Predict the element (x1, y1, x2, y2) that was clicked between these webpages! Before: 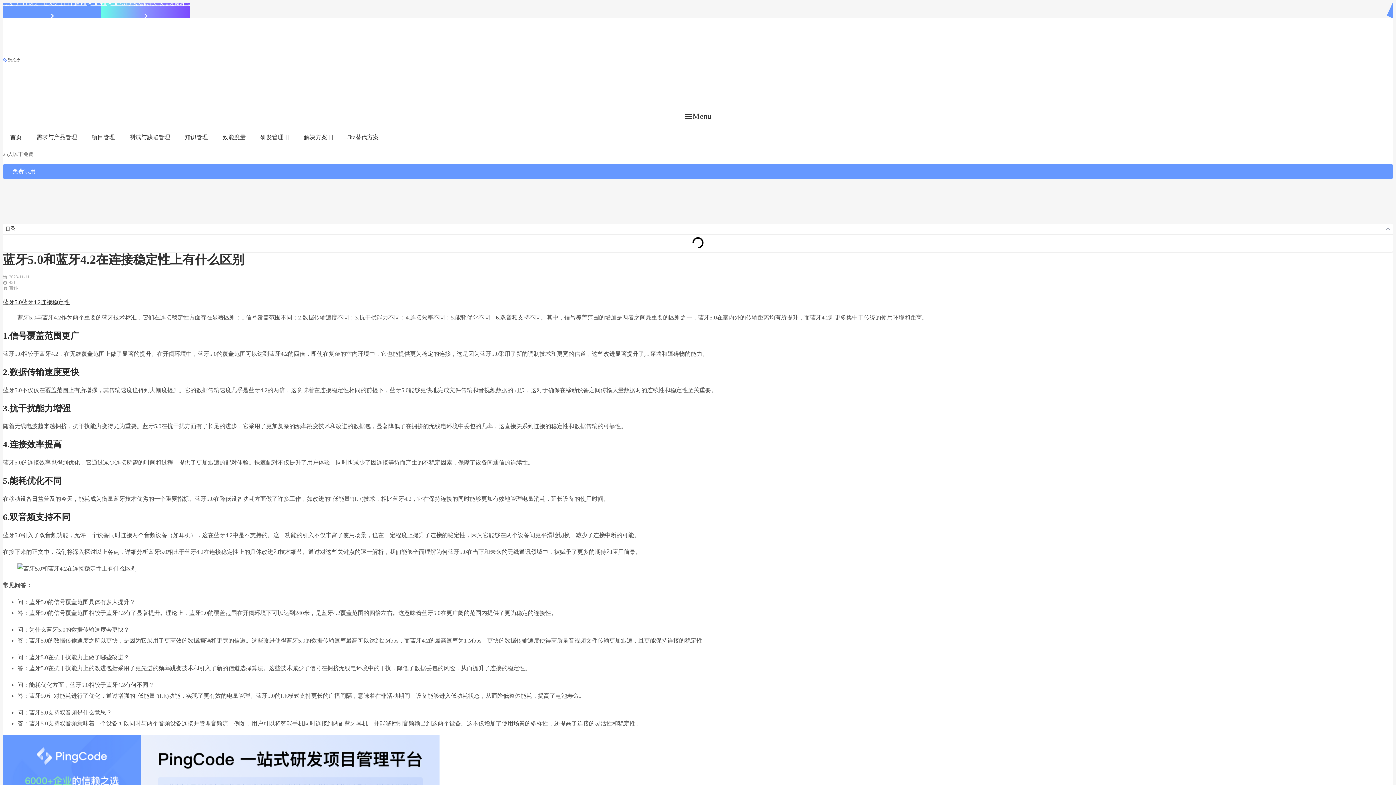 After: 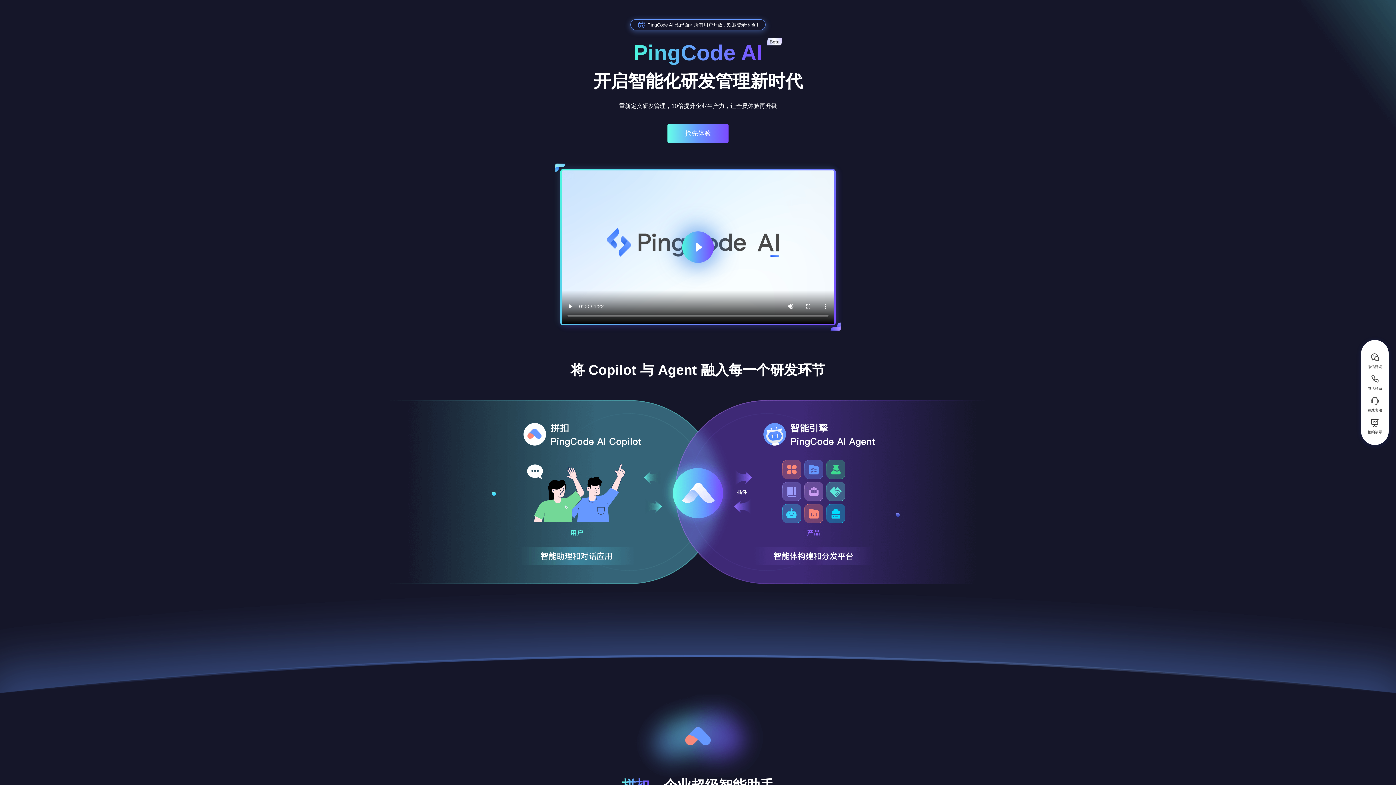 Action: bbox: (100, 0, 189, 6) label: PingCode AI 开始智能化研发管理新时代